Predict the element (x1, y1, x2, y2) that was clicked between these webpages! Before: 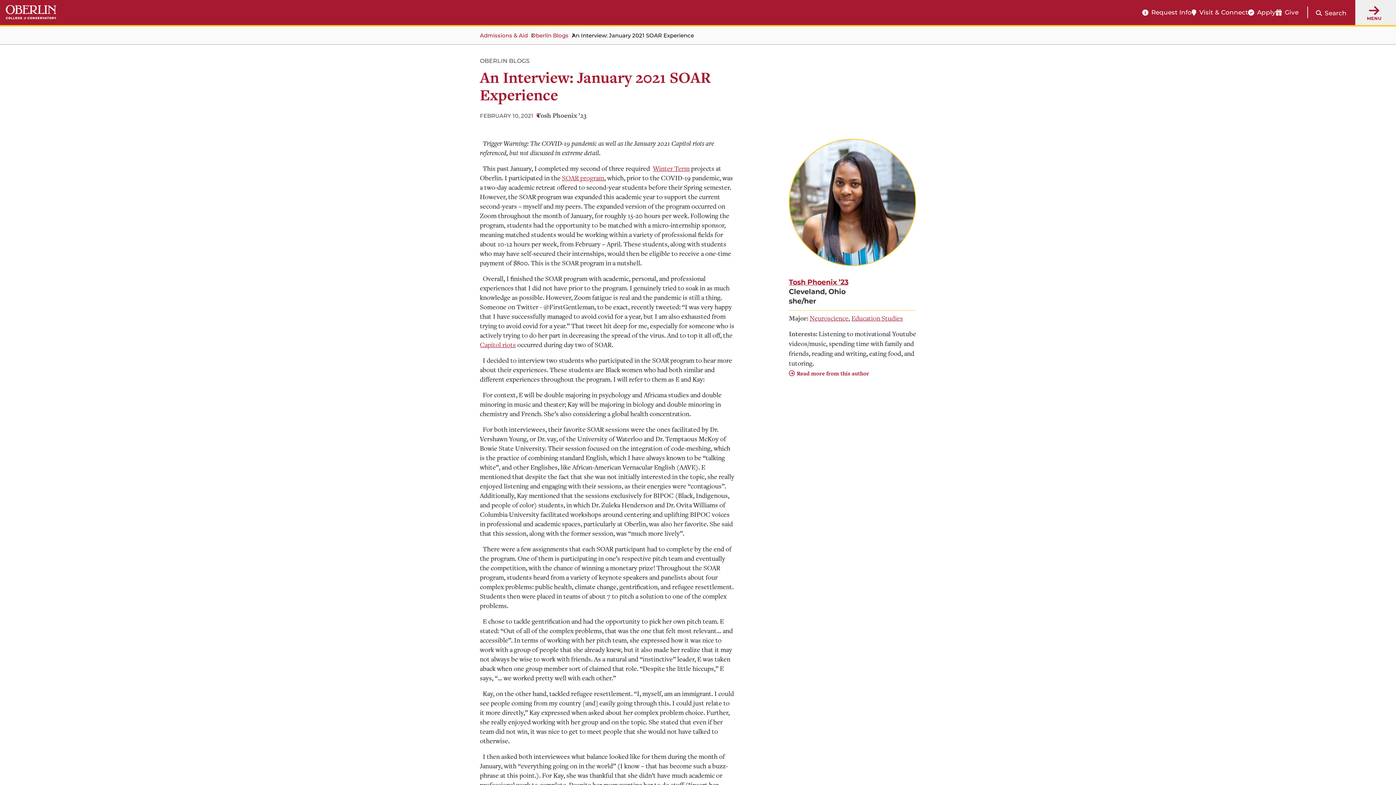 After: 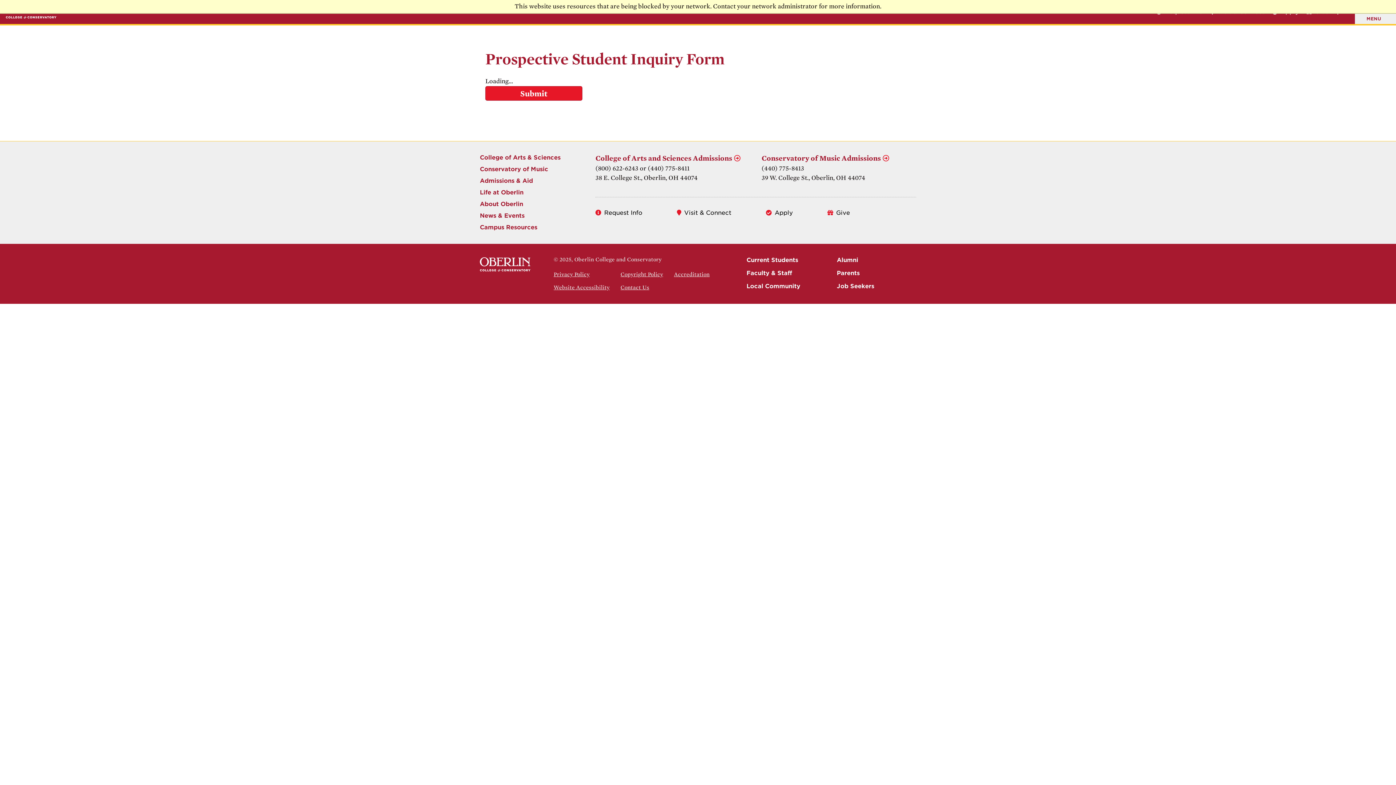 Action: label: Request Info bbox: (1142, 8, 1192, 16)